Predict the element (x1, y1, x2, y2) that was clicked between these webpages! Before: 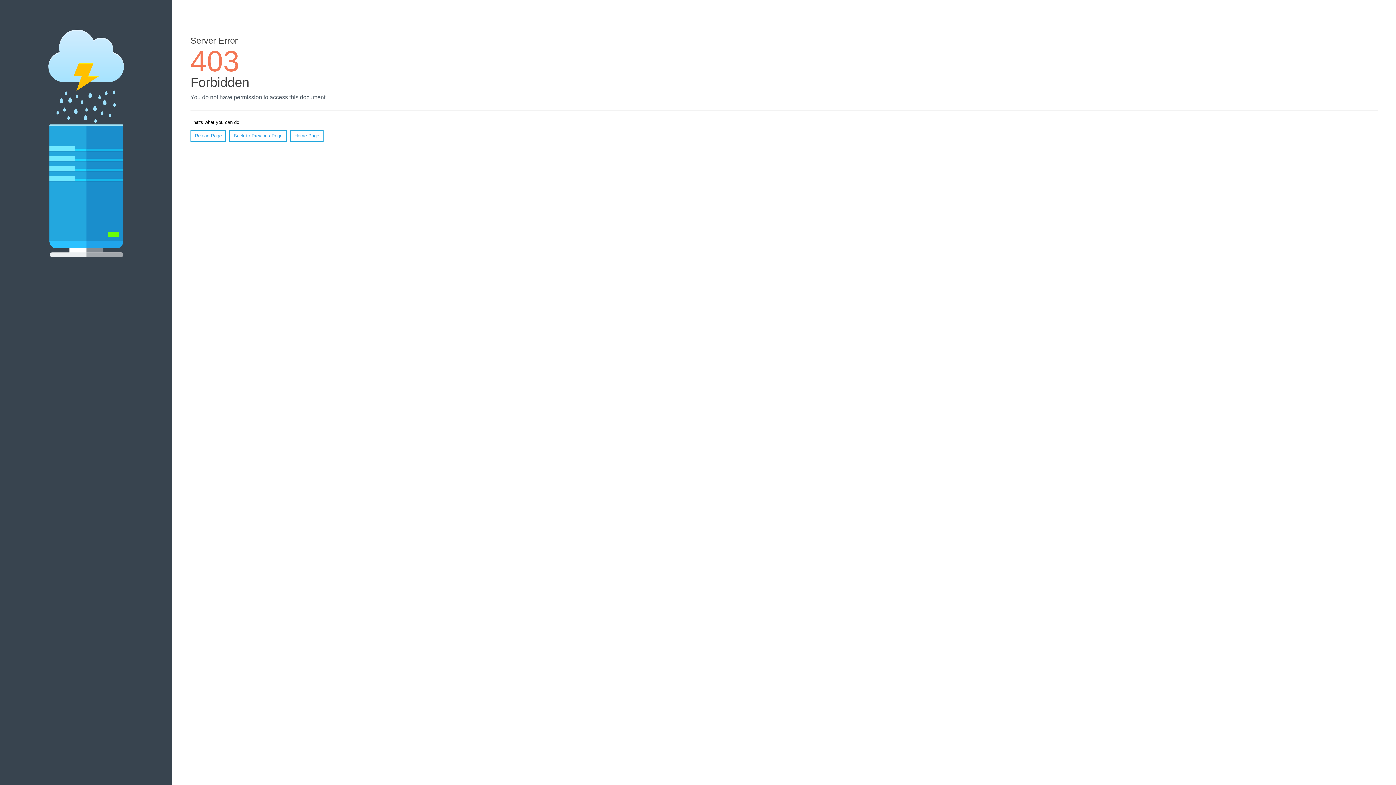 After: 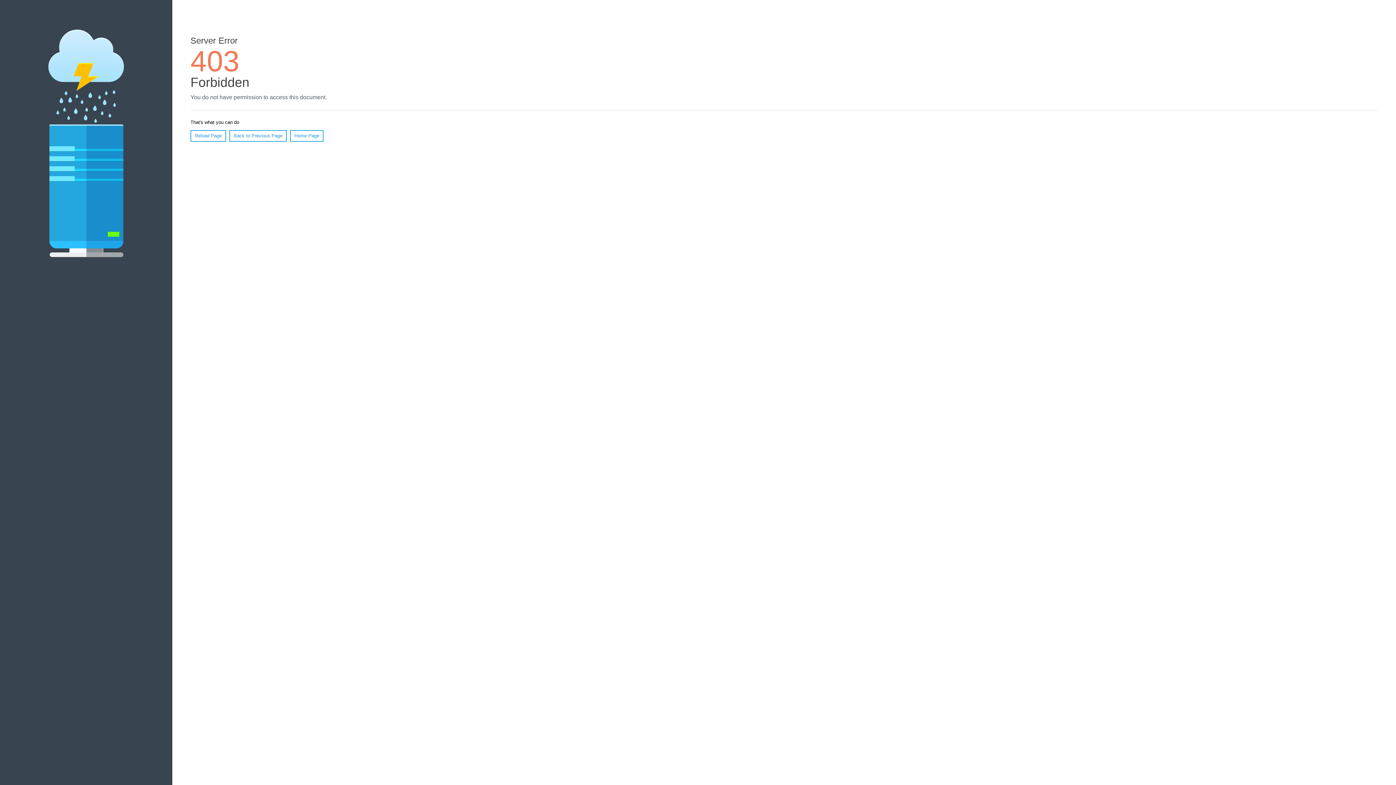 Action: bbox: (190, 130, 226, 141) label: Reload Page